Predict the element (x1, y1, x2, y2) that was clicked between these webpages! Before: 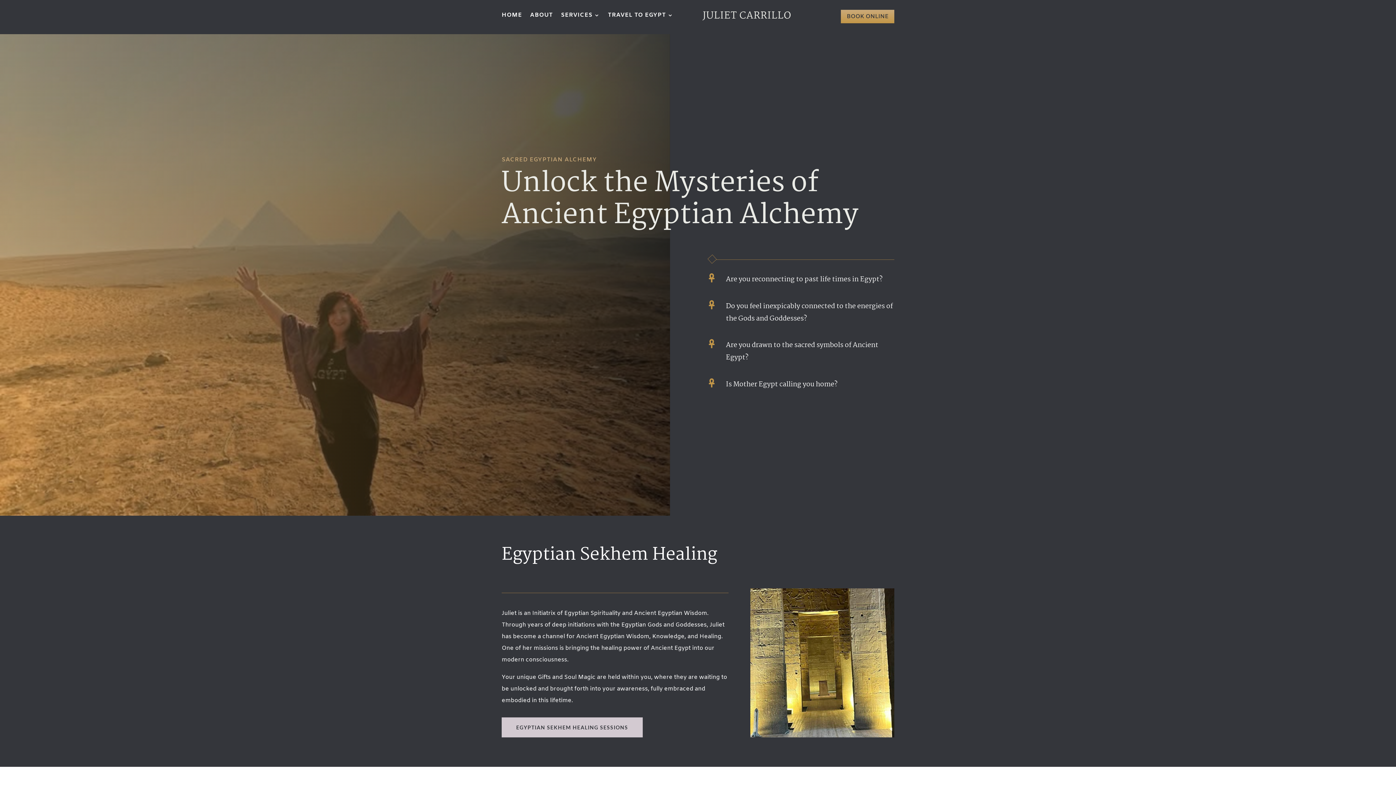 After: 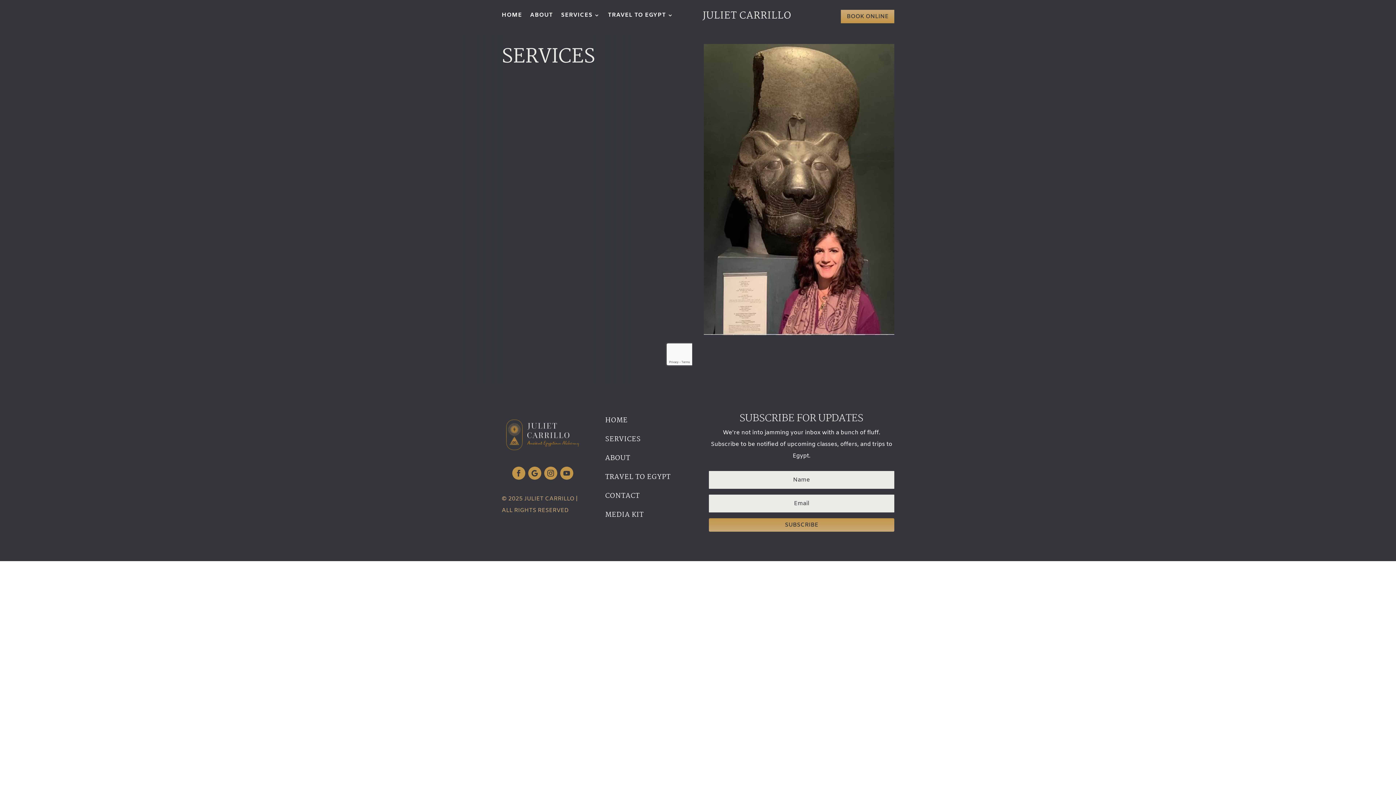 Action: label: SERVICES bbox: (561, 12, 600, 20)